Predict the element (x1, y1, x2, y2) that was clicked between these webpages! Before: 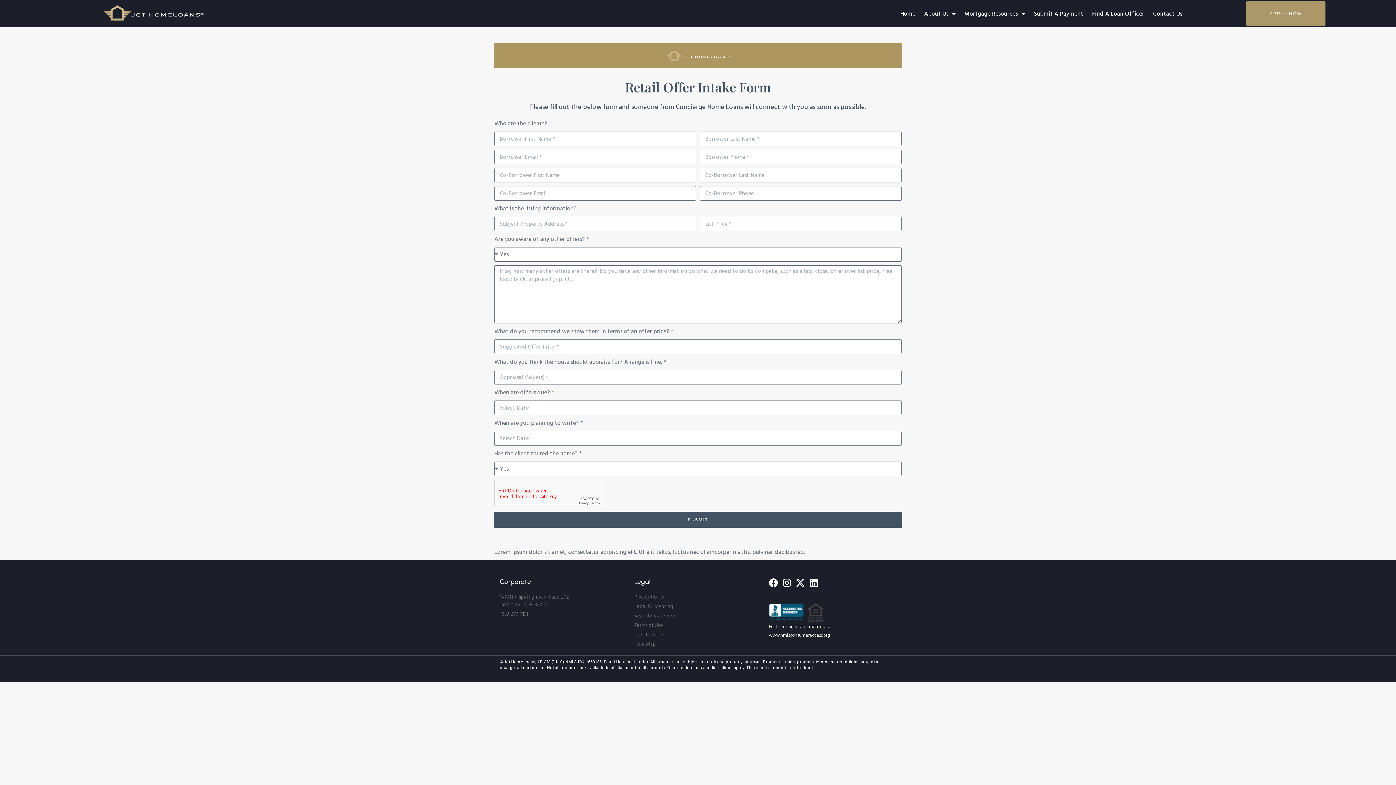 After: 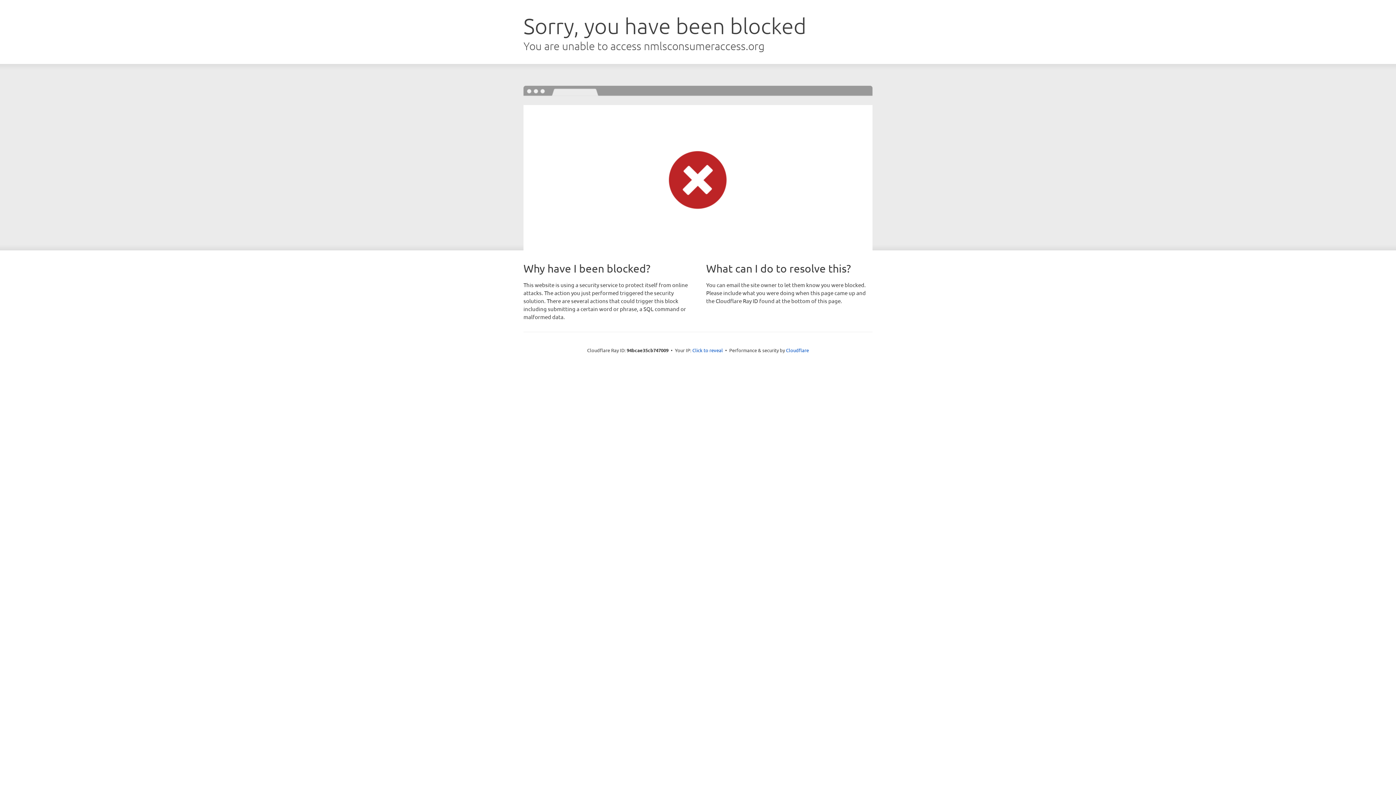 Action: label: www.nmlsconsumeraccess.org bbox: (769, 630, 830, 639)